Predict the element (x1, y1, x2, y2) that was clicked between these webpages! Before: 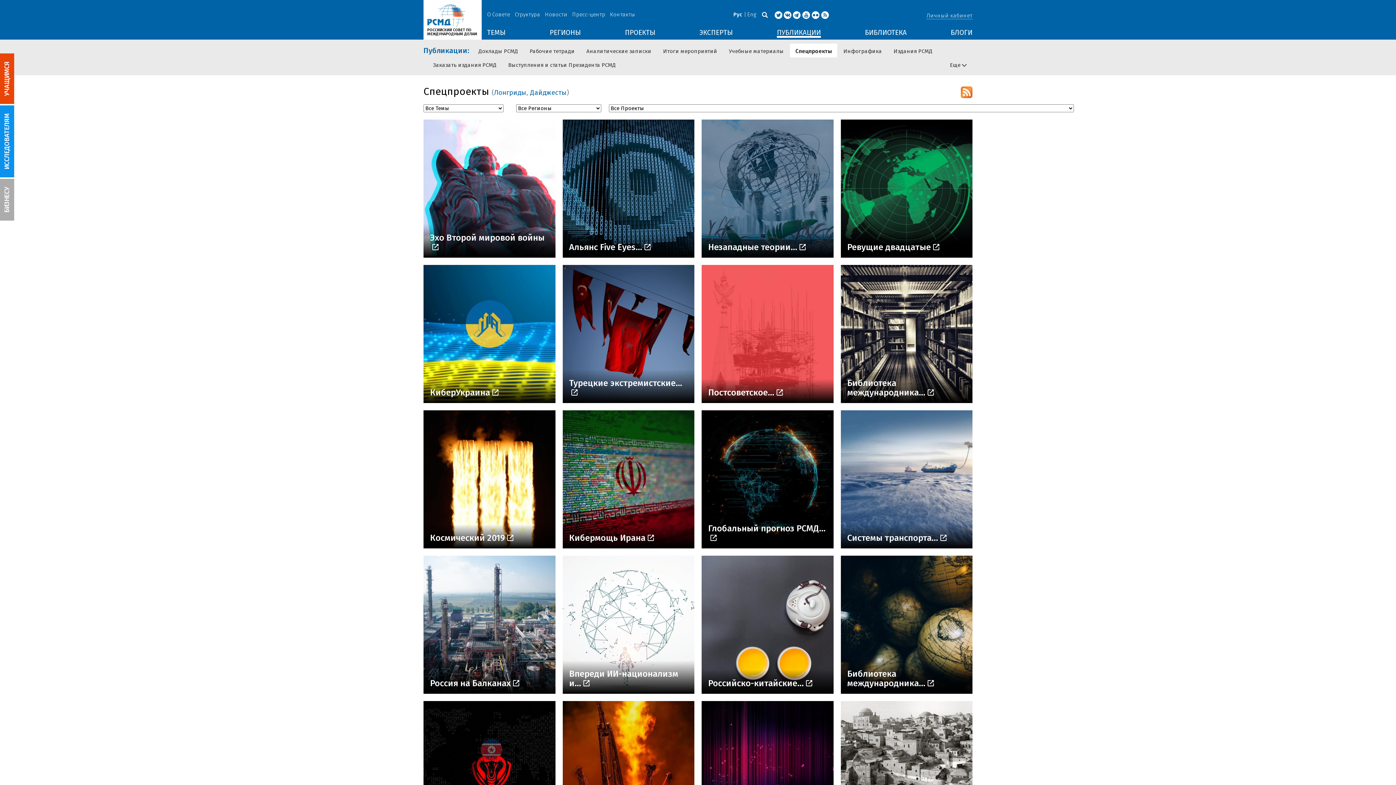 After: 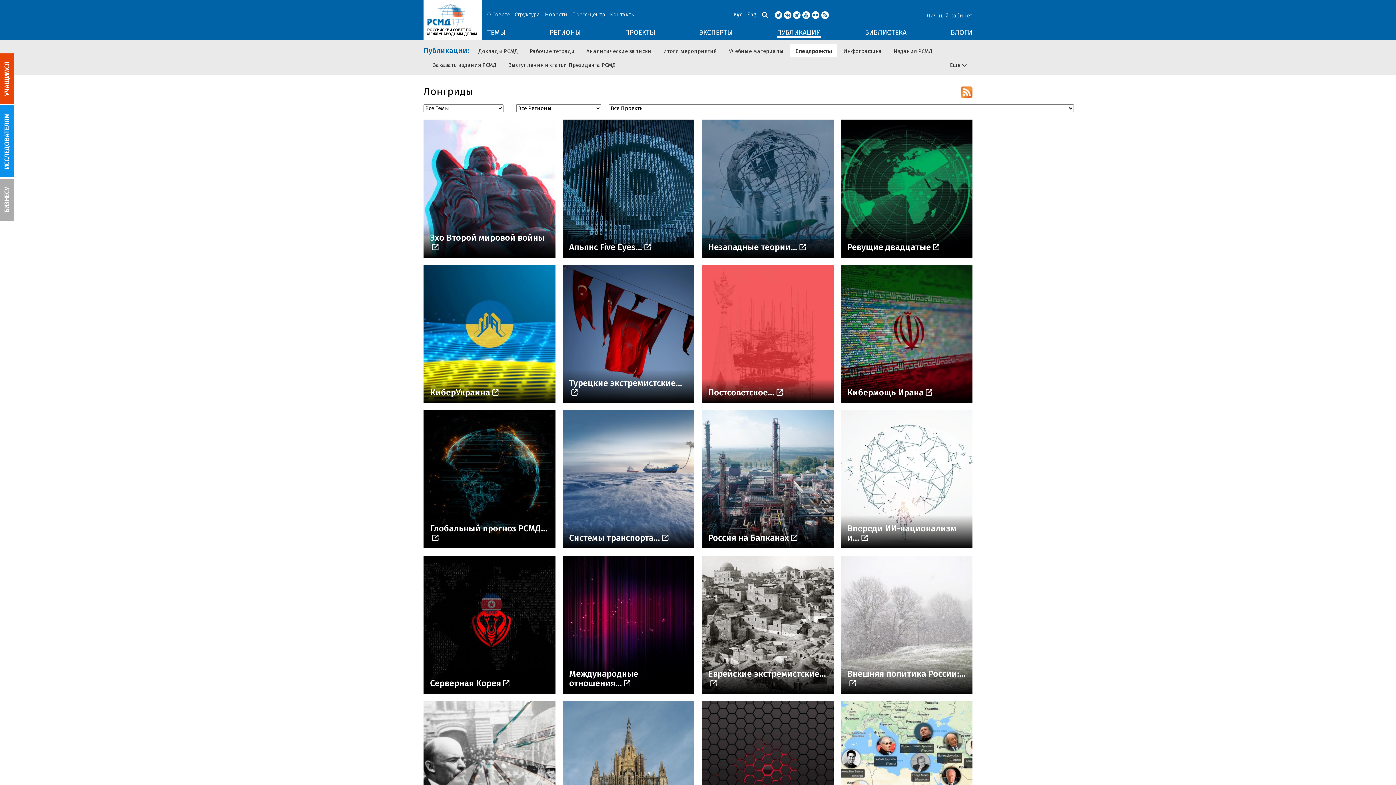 Action: label: Лонгриды bbox: (494, 88, 526, 96)